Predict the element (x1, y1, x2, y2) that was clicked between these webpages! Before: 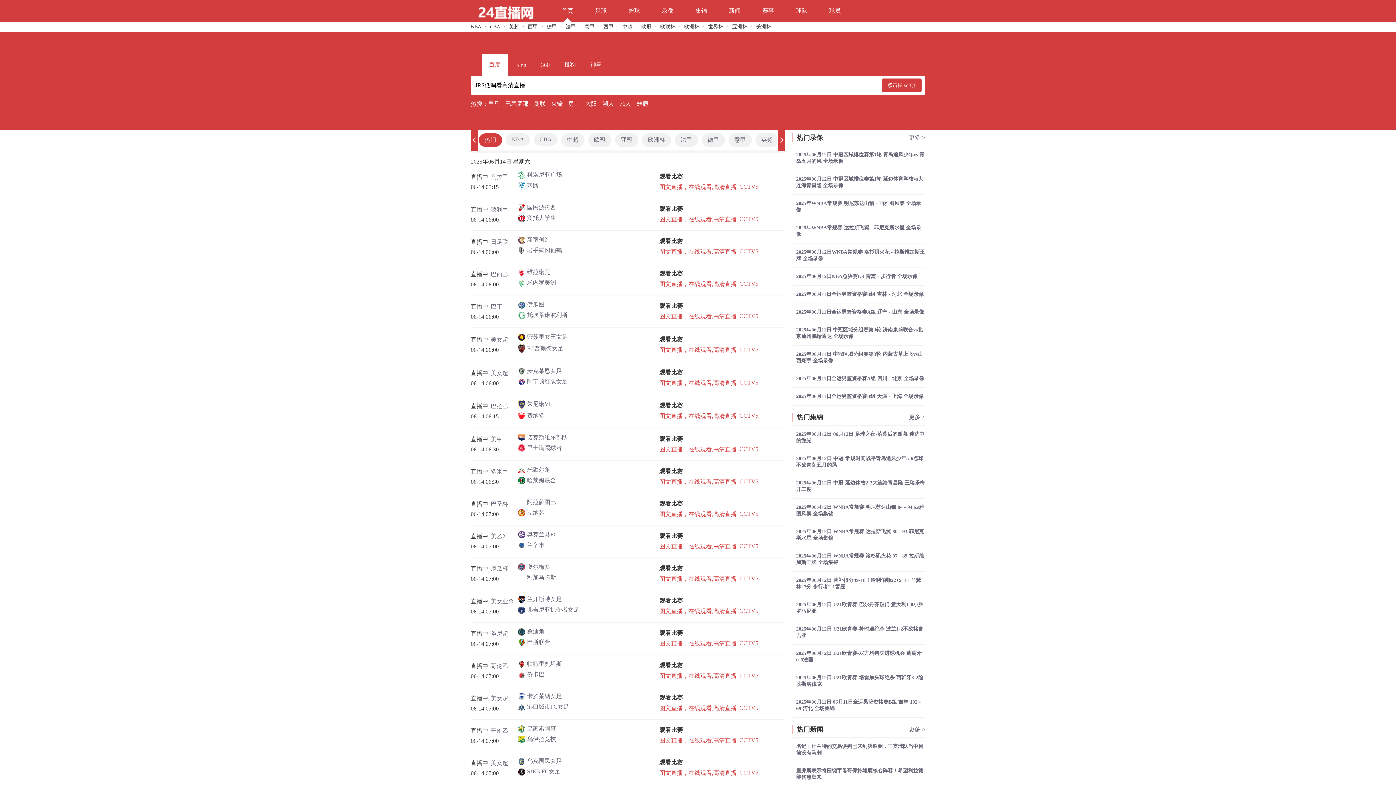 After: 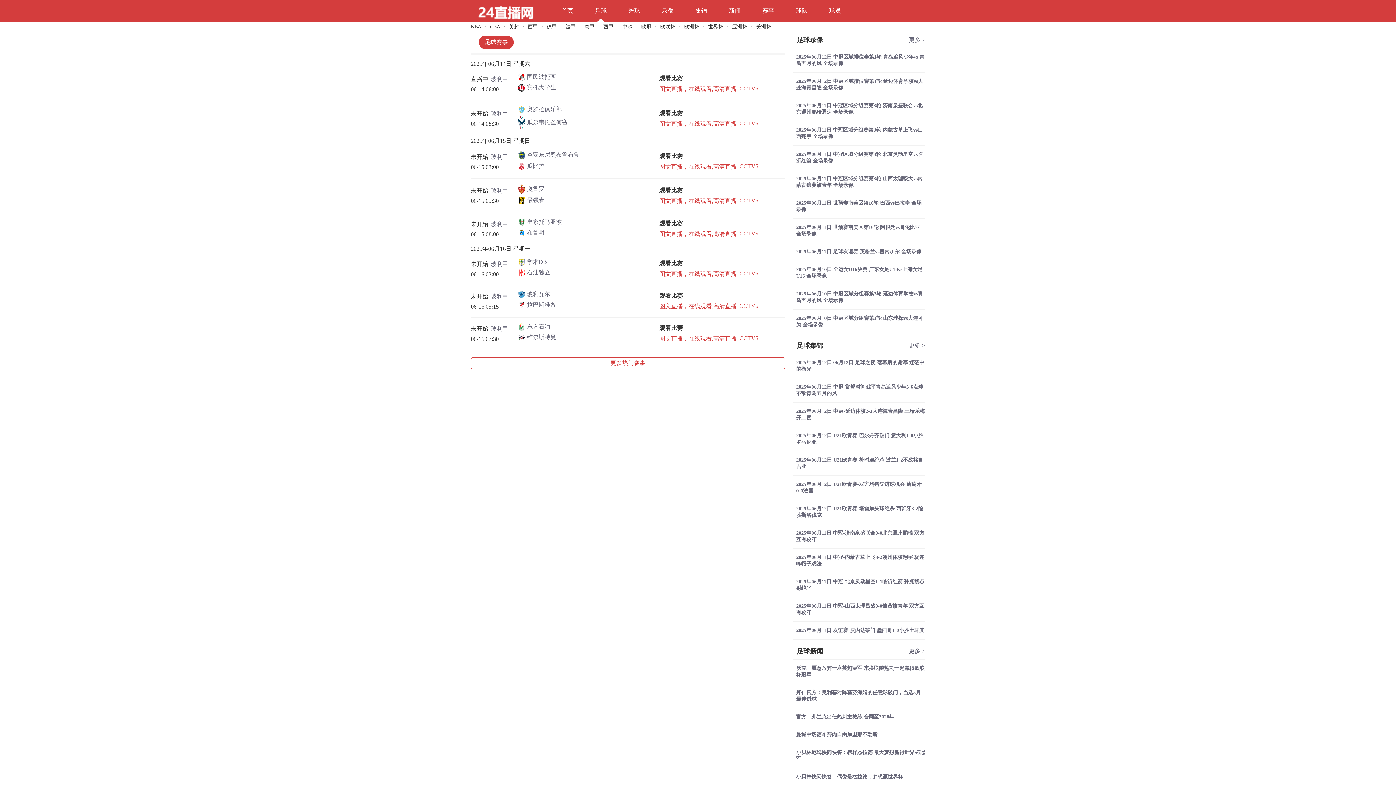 Action: label: 玻利甲 bbox: (490, 206, 508, 212)